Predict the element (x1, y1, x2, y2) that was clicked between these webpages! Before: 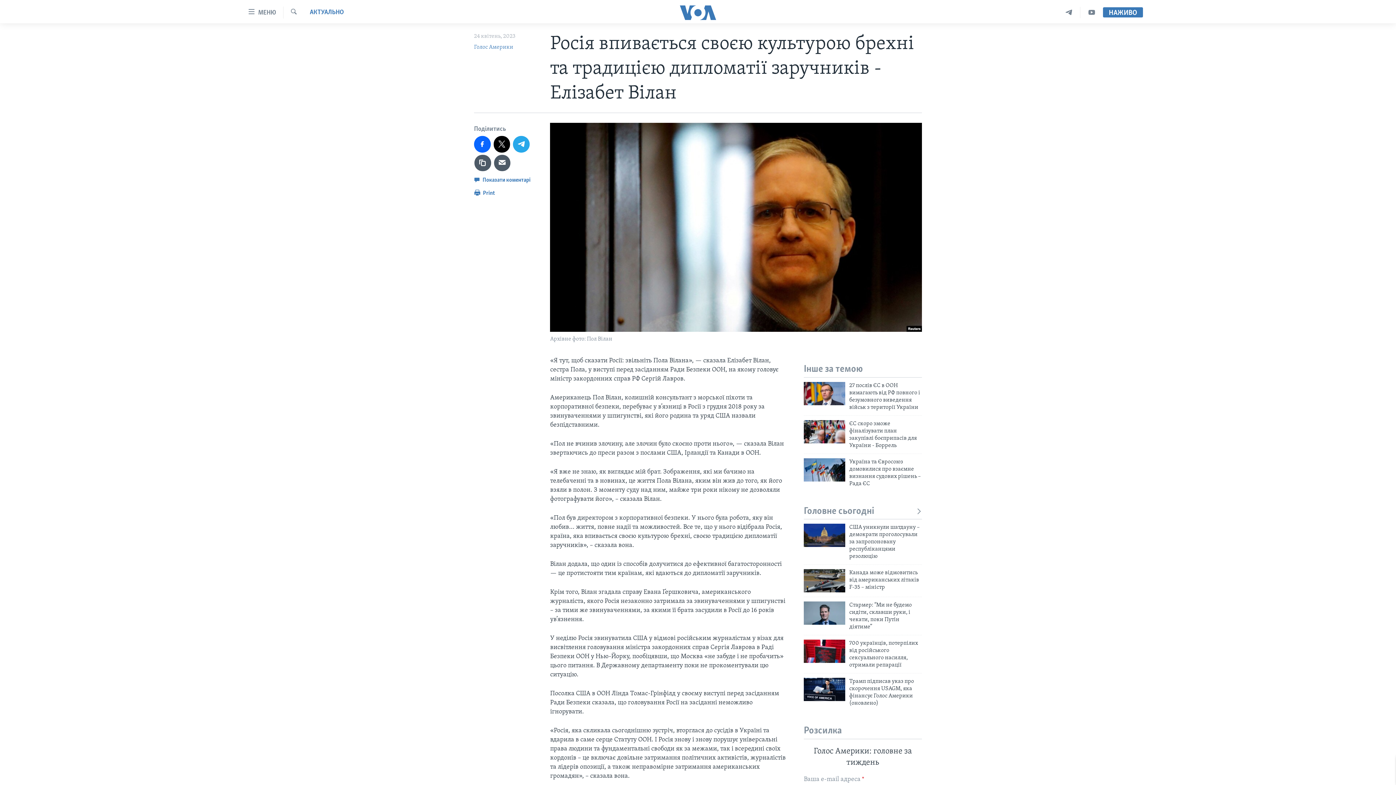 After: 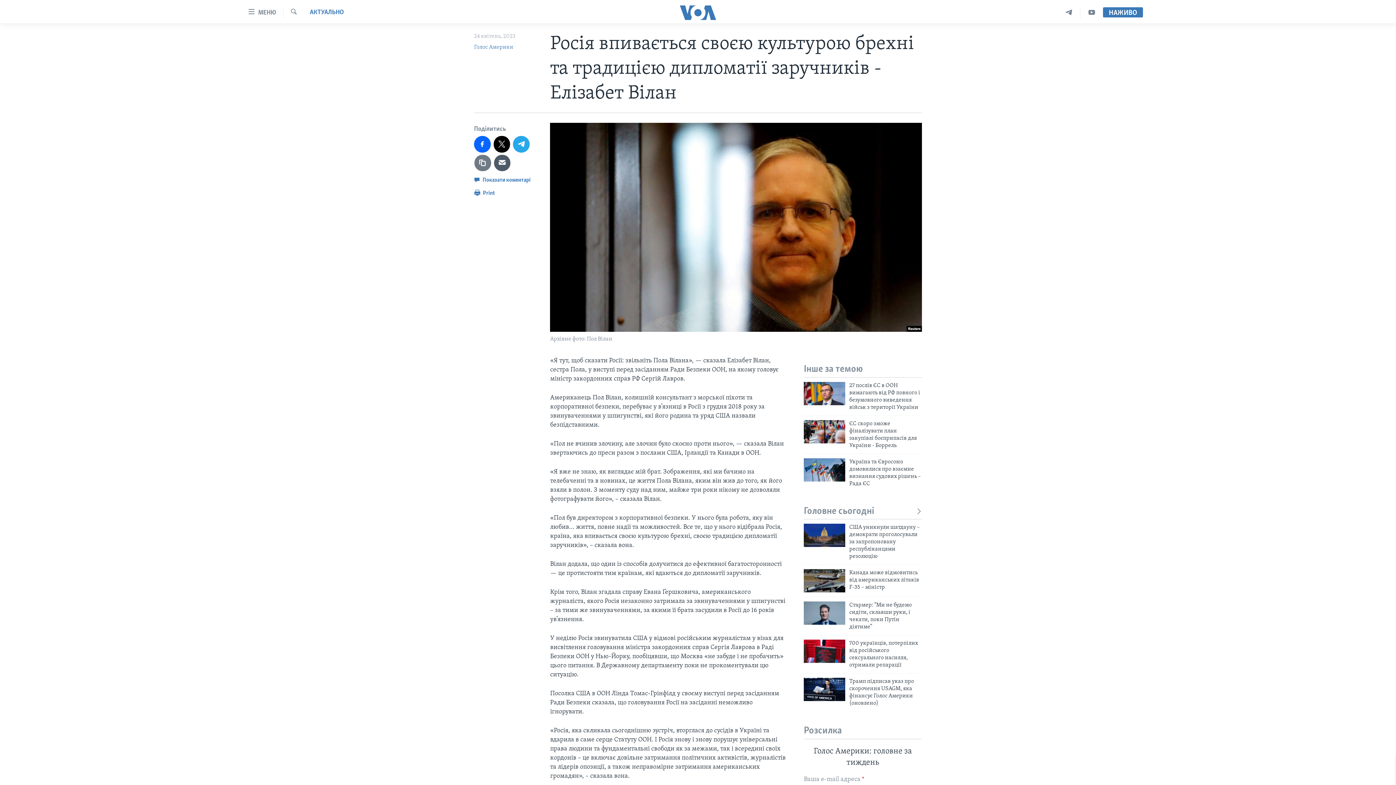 Action: bbox: (474, 154, 491, 171)